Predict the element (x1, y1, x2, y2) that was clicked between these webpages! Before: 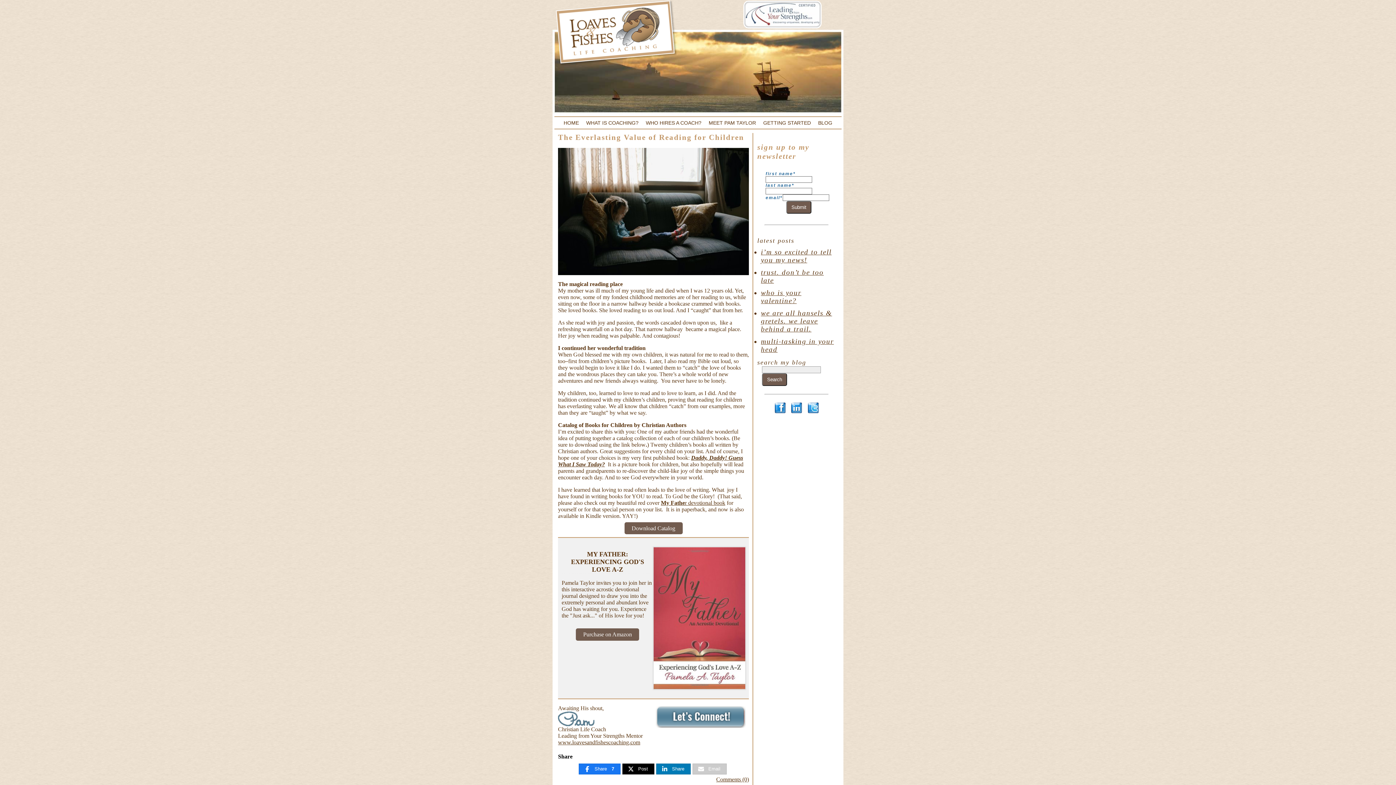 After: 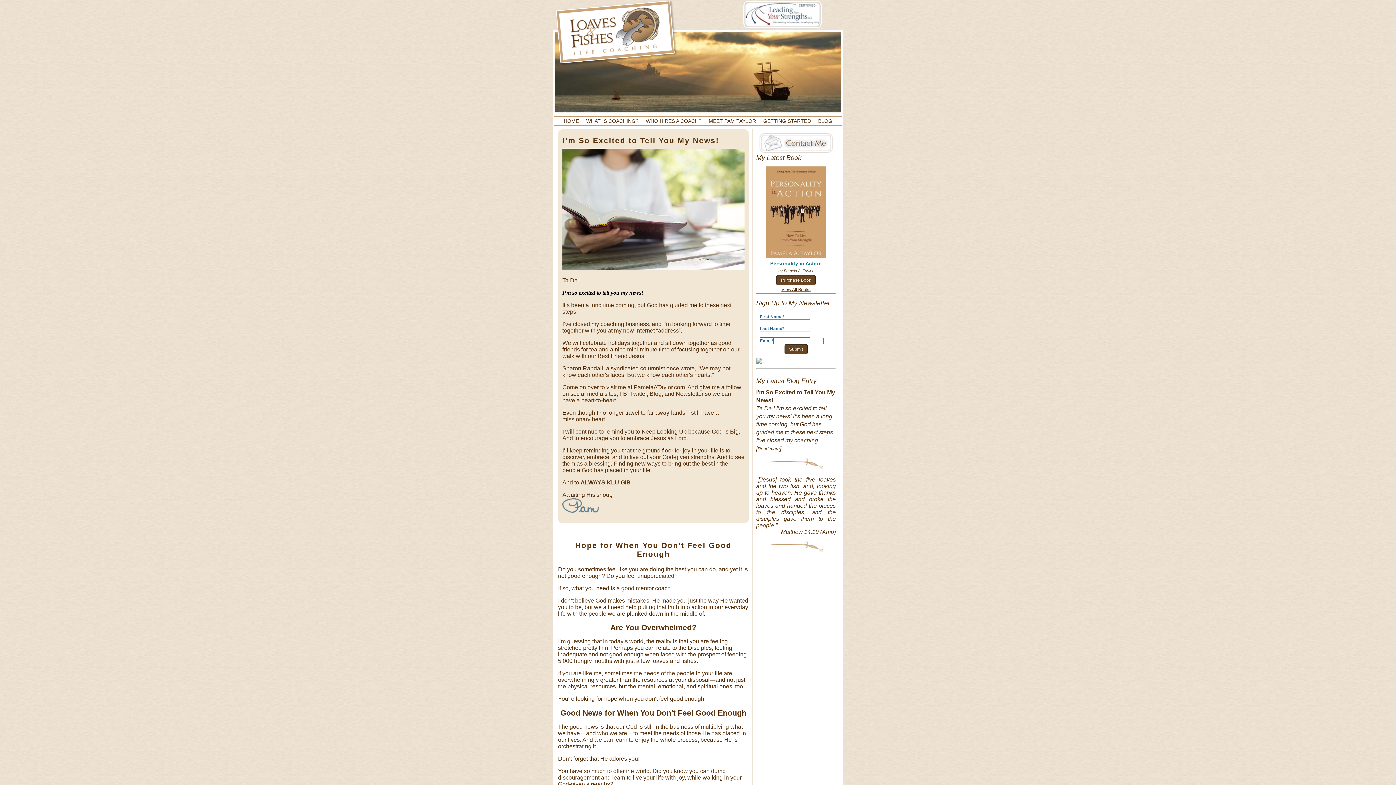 Action: bbox: (558, 739, 640, 745) label: www.loavesandfishescoaching.com